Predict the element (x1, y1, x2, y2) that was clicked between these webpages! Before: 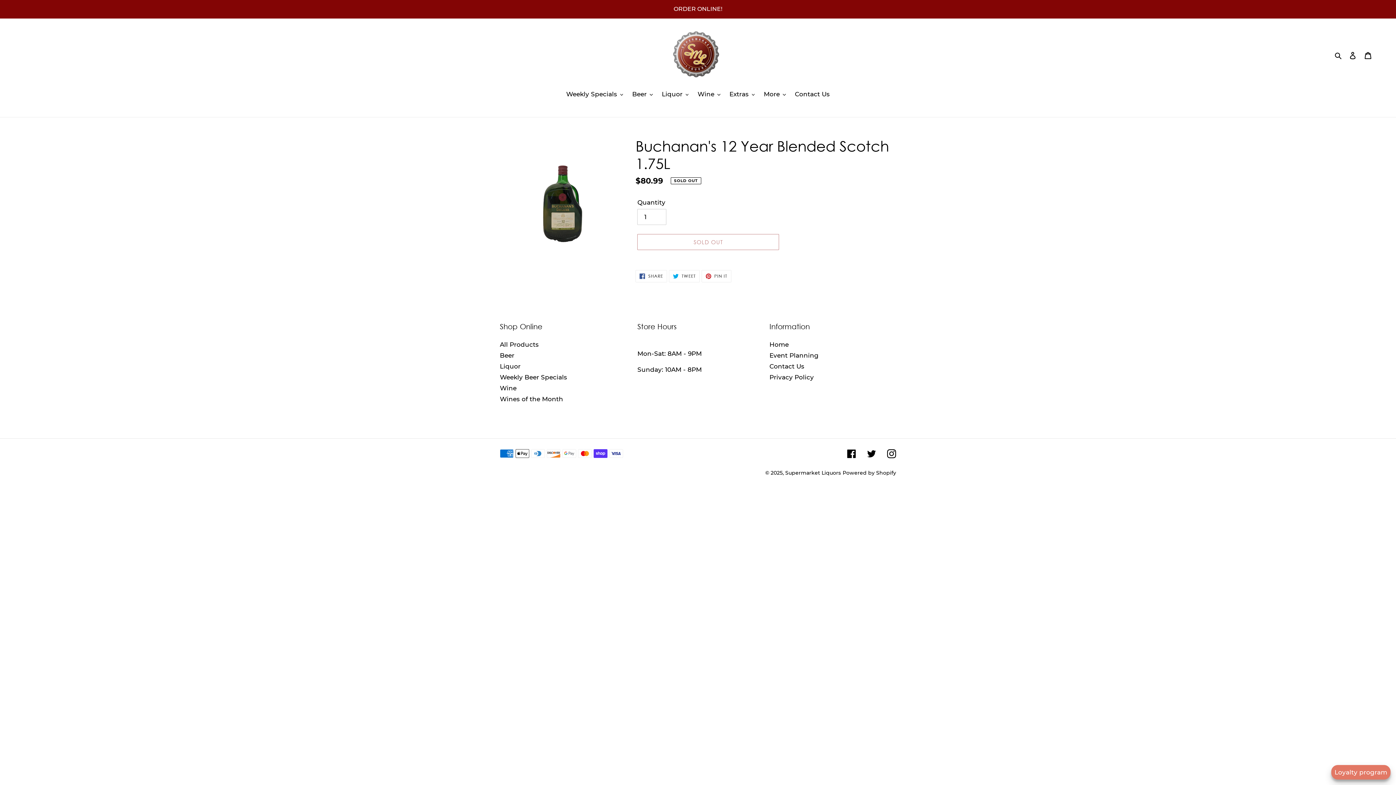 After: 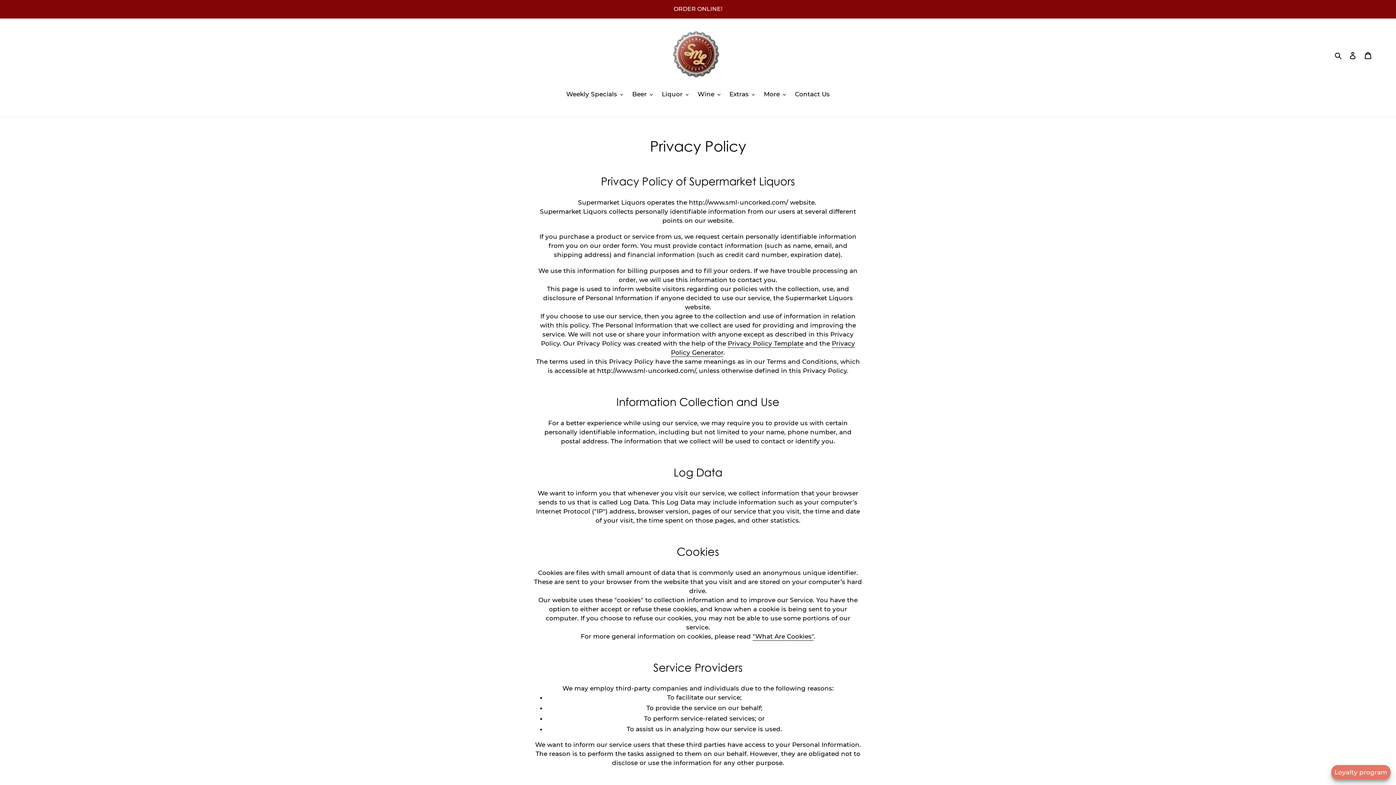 Action: bbox: (769, 373, 814, 381) label: Privacy Policy